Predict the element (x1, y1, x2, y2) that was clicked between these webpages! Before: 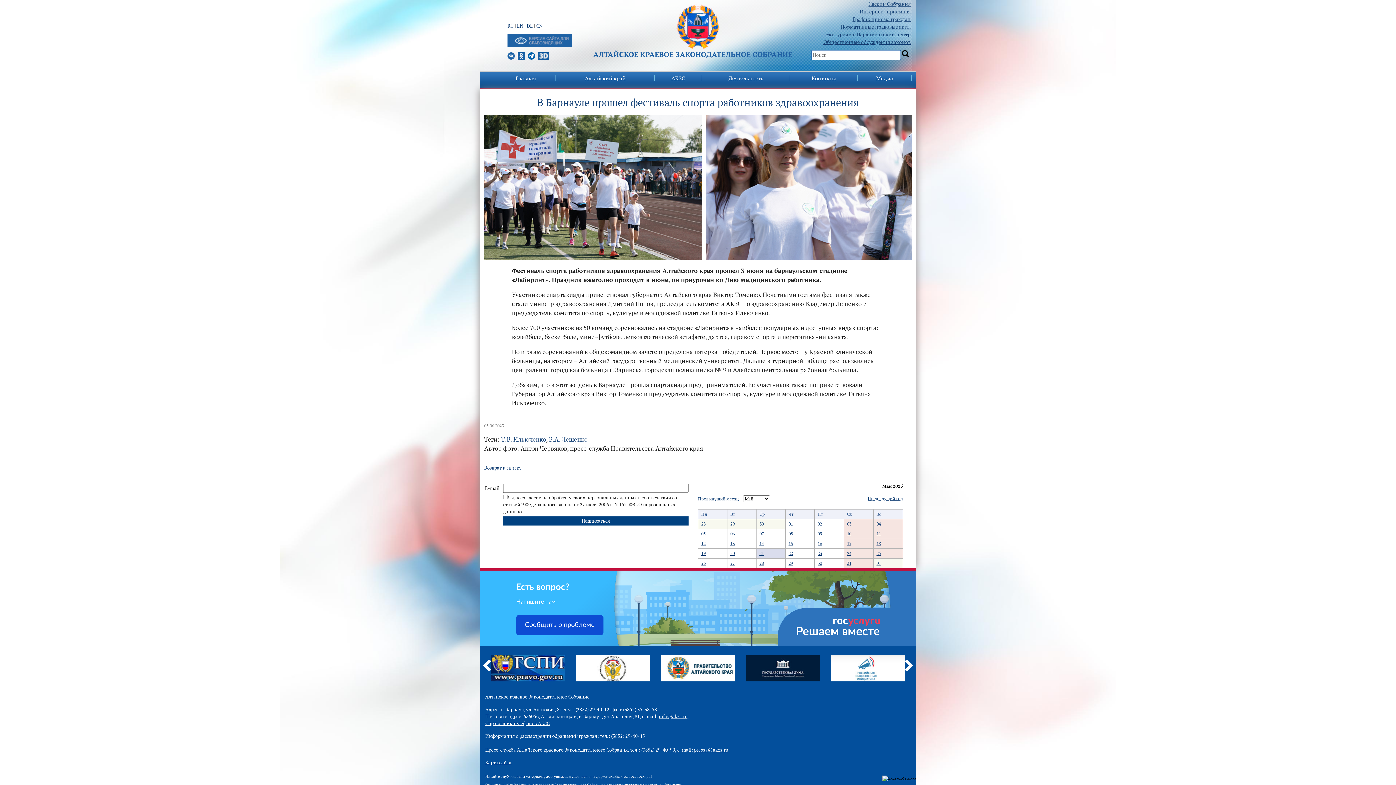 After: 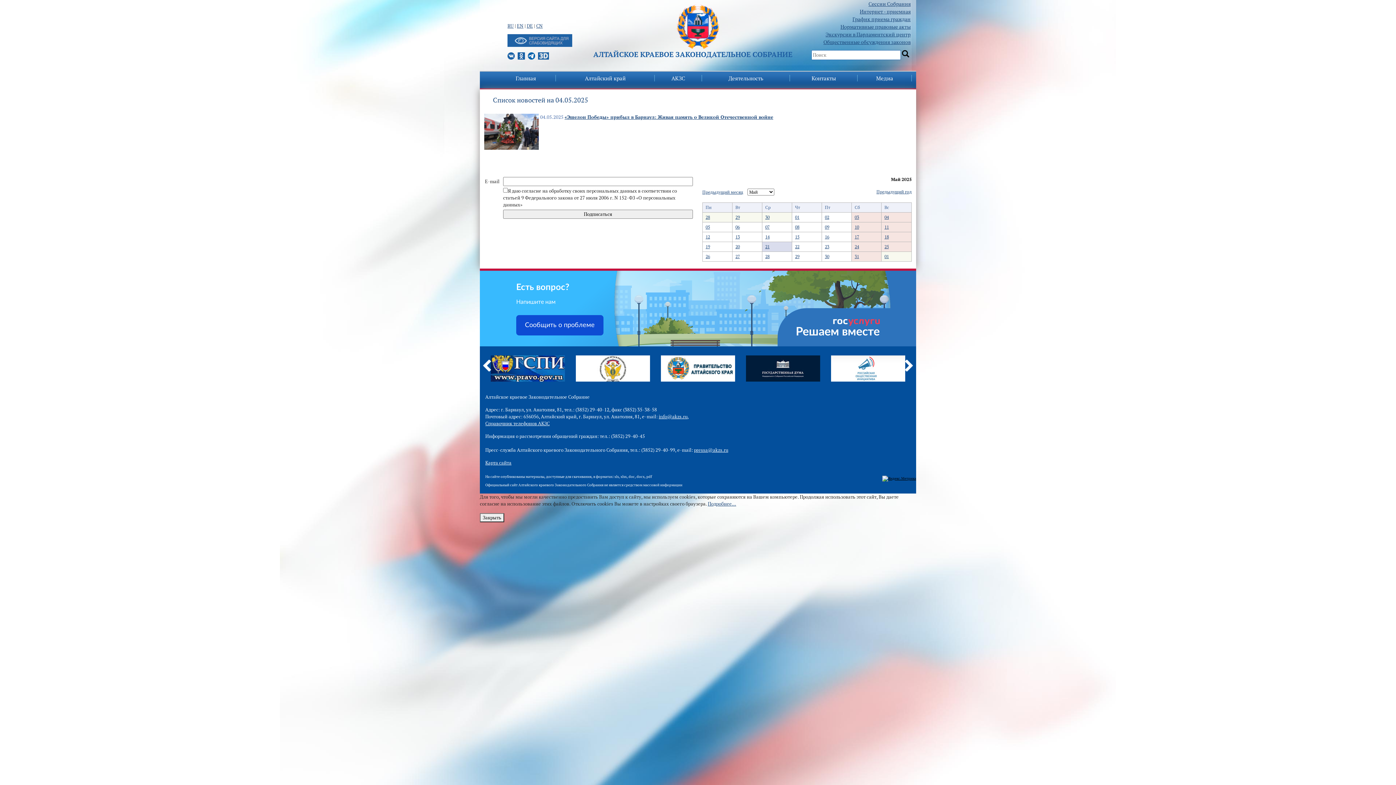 Action: bbox: (876, 521, 881, 526) label: 04